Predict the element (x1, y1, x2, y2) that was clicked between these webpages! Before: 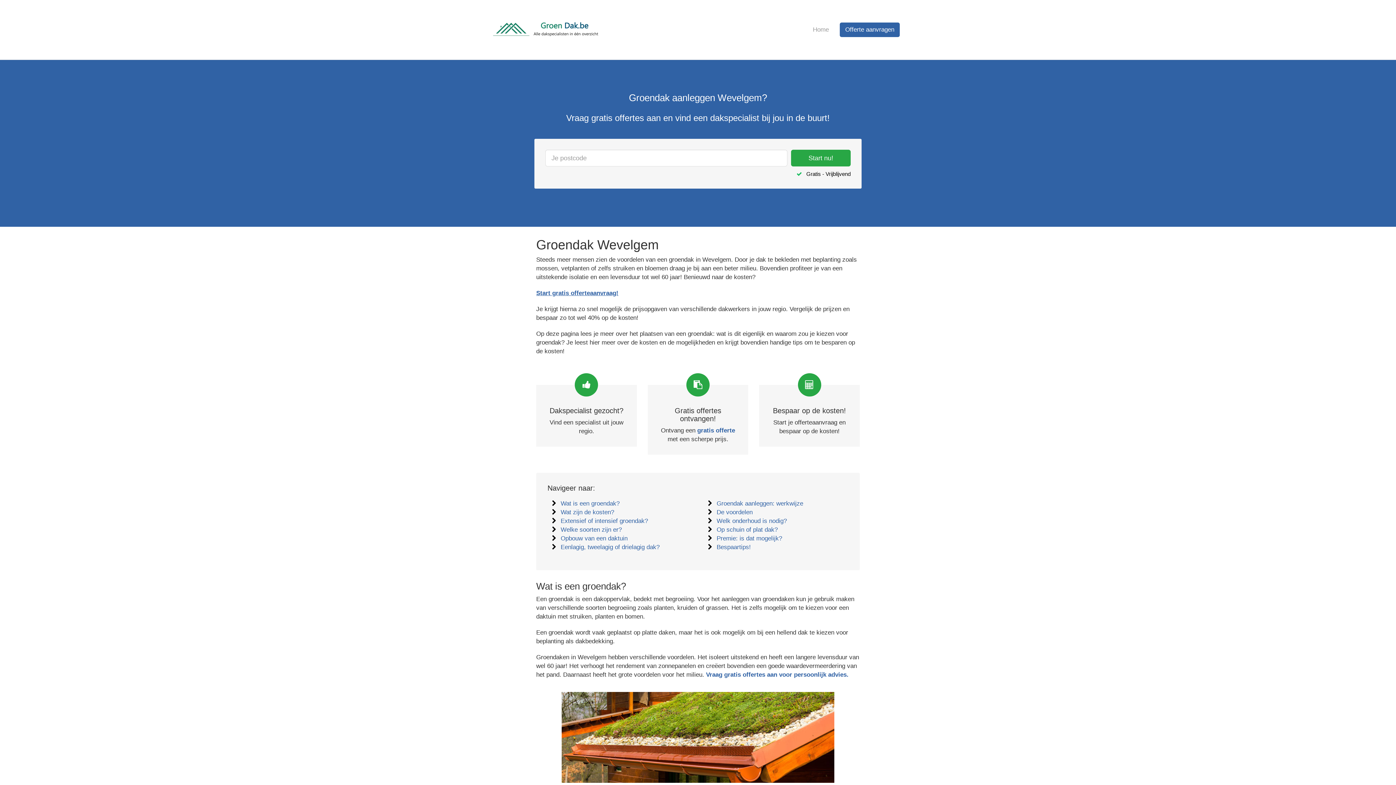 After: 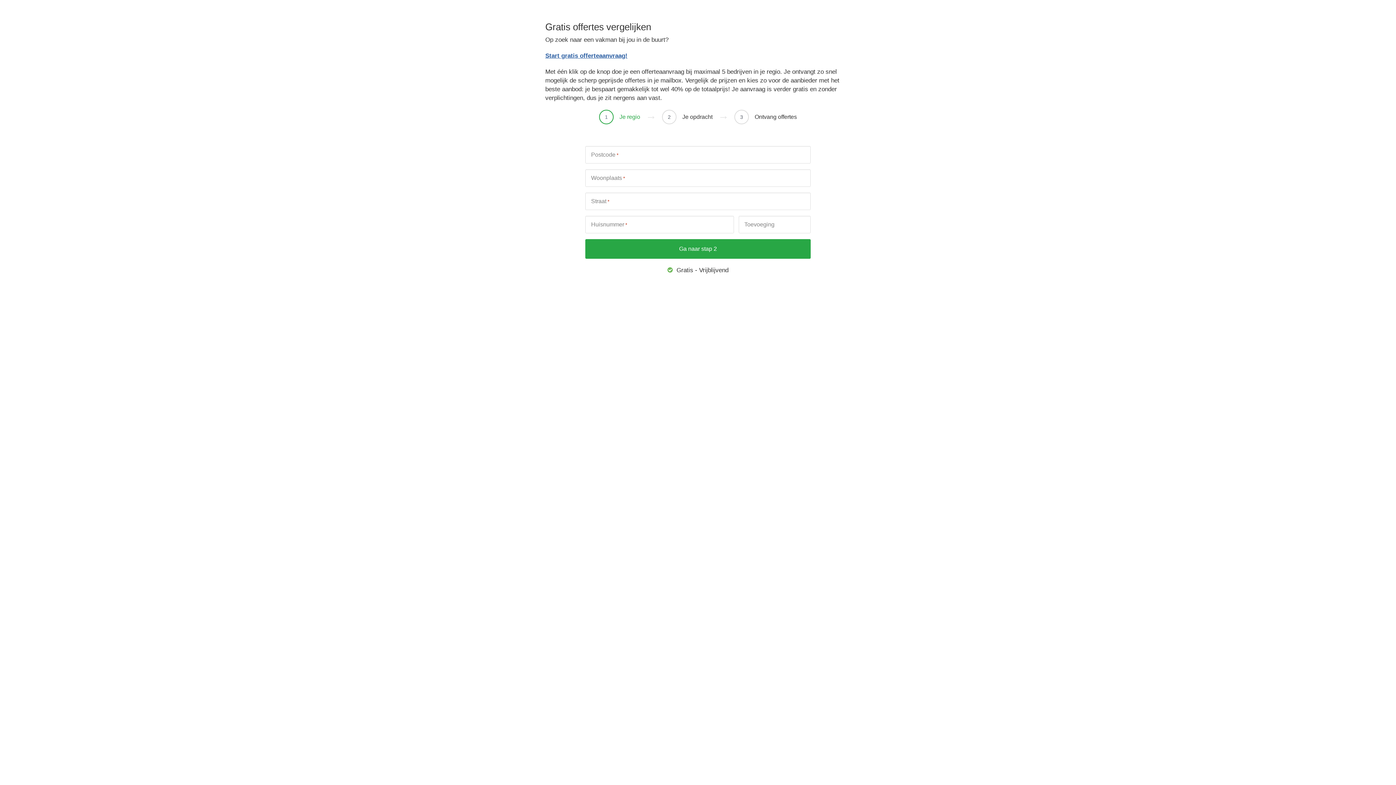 Action: bbox: (706, 671, 848, 678) label: Vraag gratis offertes aan voor persoonlijk advies.